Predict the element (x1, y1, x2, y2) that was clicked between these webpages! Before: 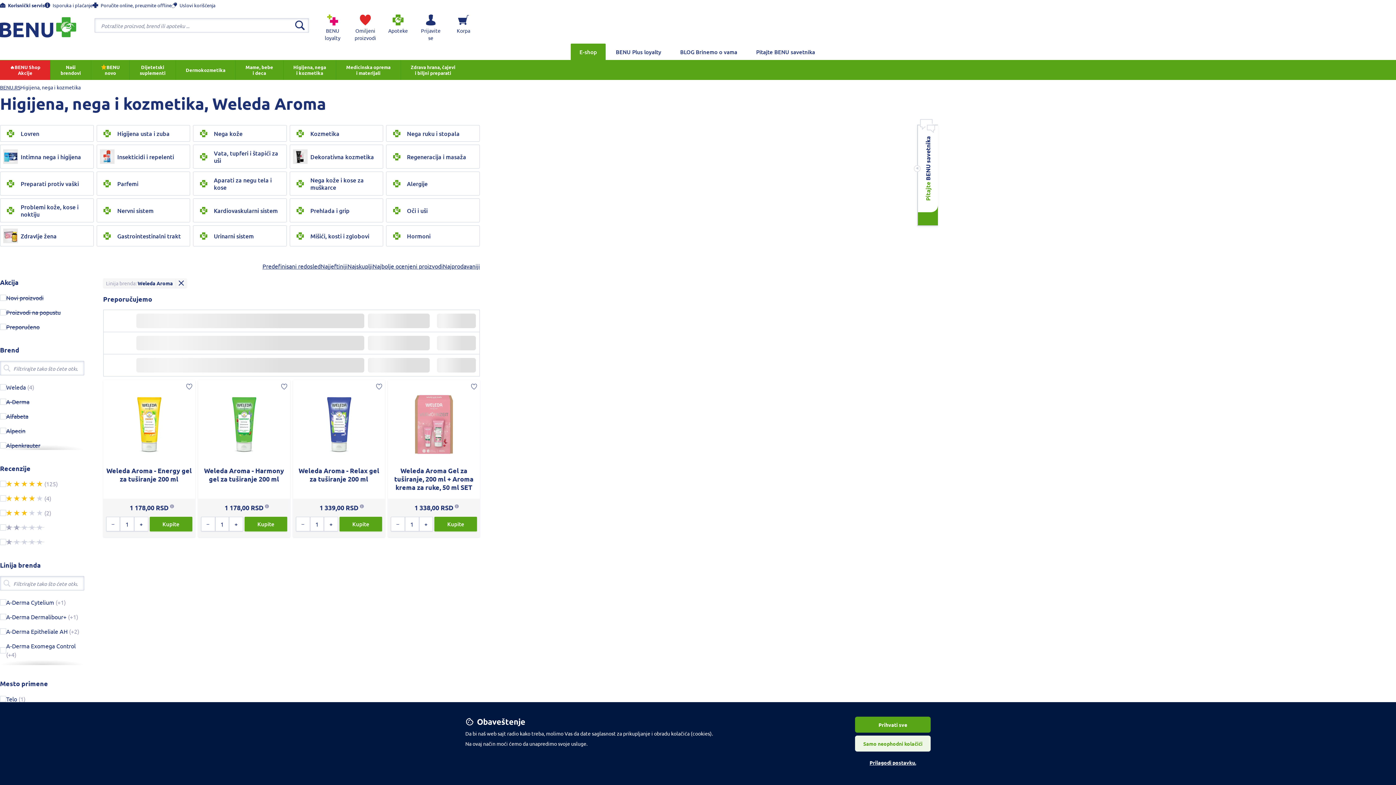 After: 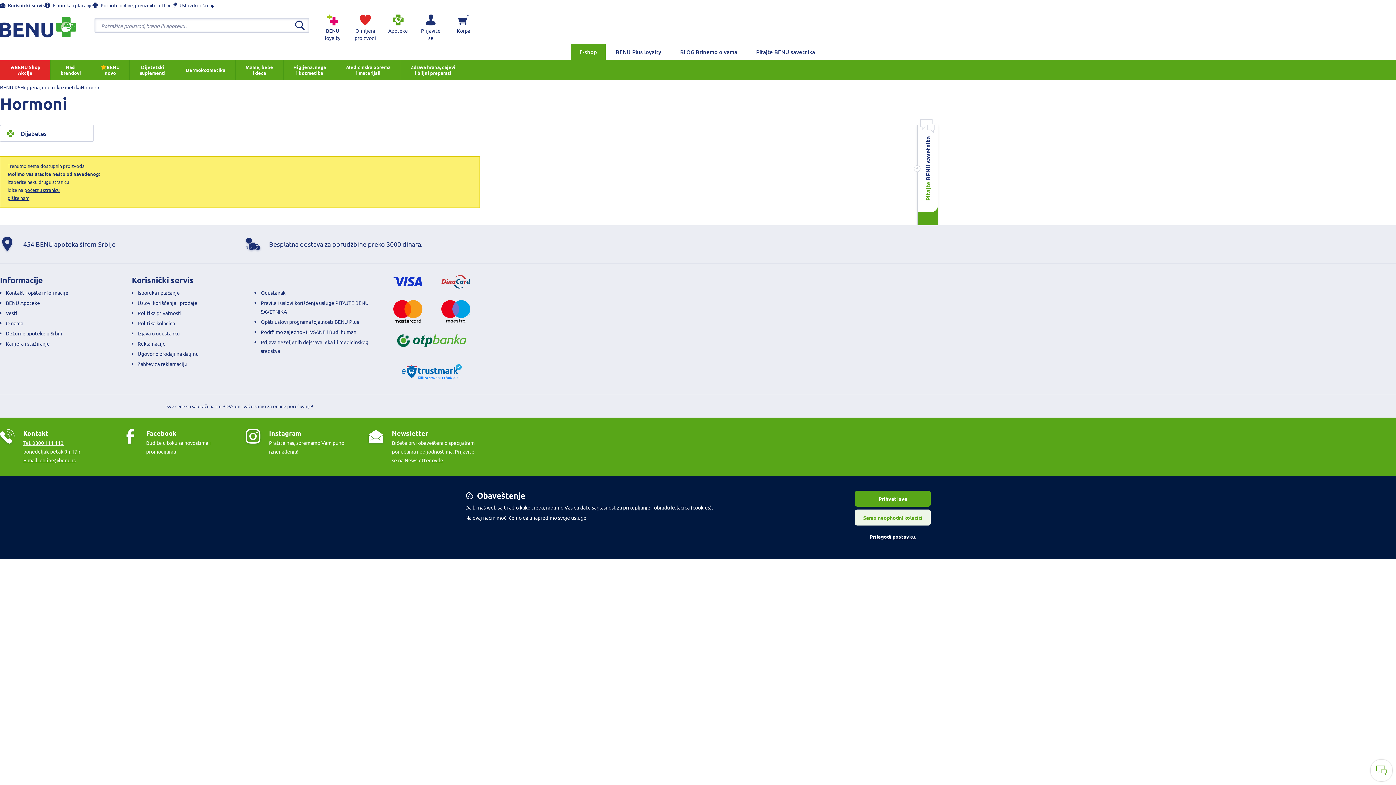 Action: bbox: (386, 225, 479, 246) label: Hormoni